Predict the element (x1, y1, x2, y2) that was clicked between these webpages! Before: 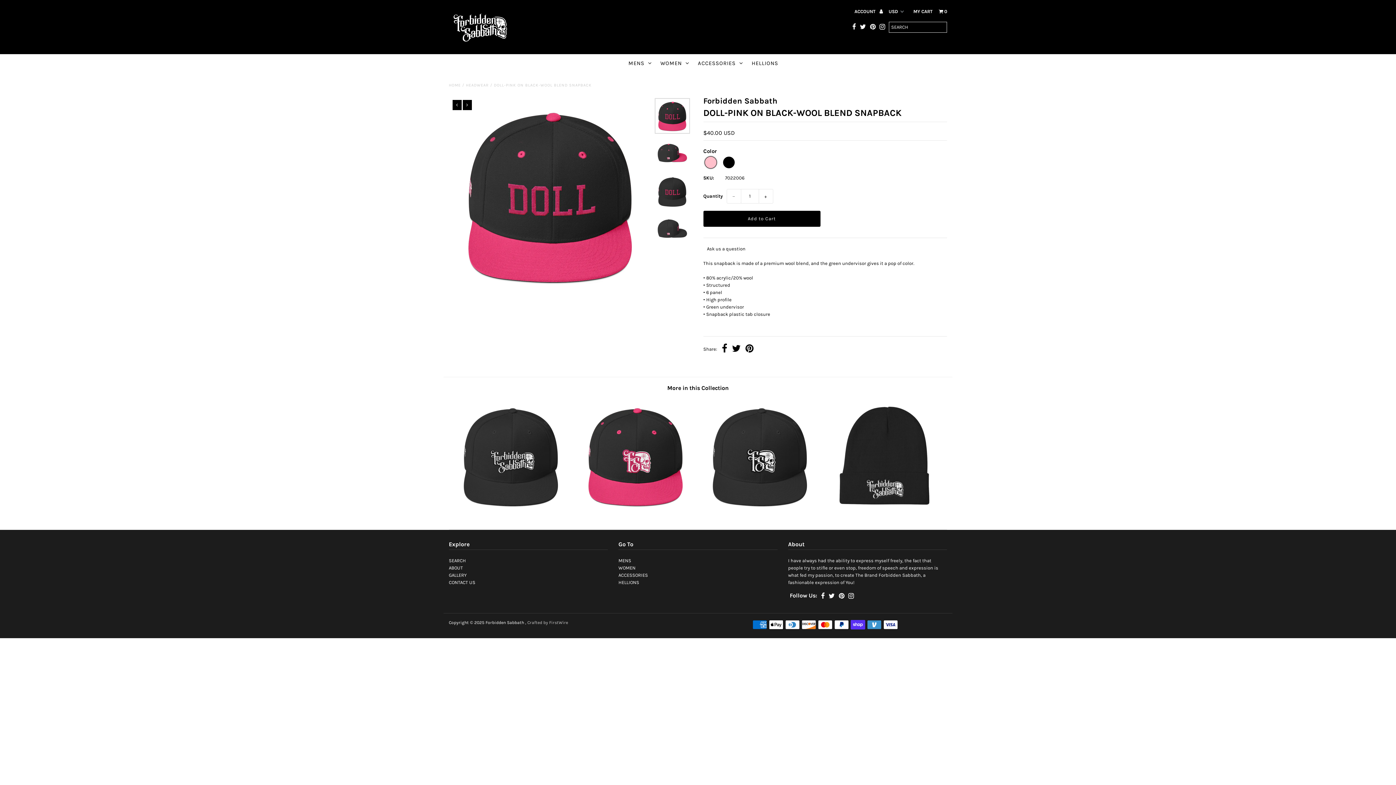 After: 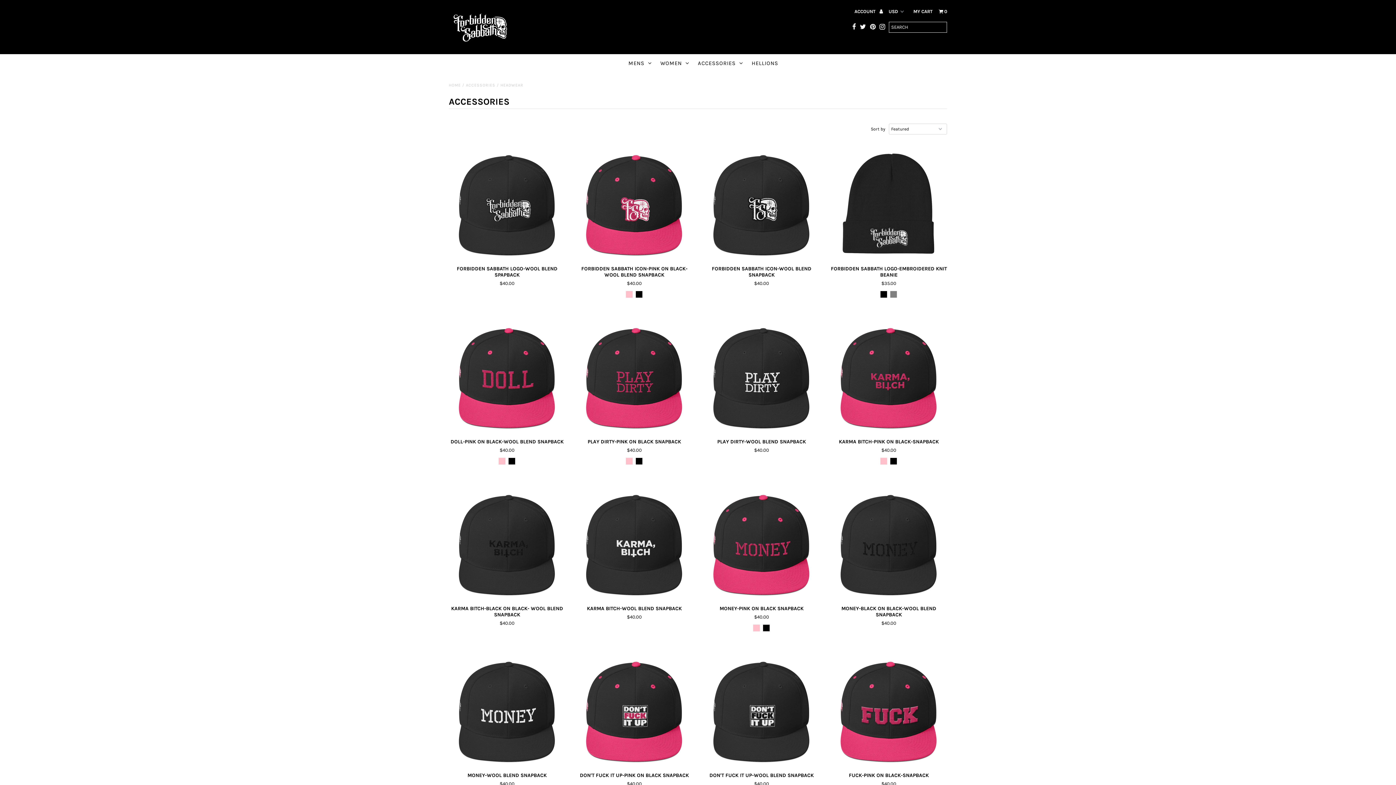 Action: label: ACCESSORIES bbox: (618, 572, 648, 578)